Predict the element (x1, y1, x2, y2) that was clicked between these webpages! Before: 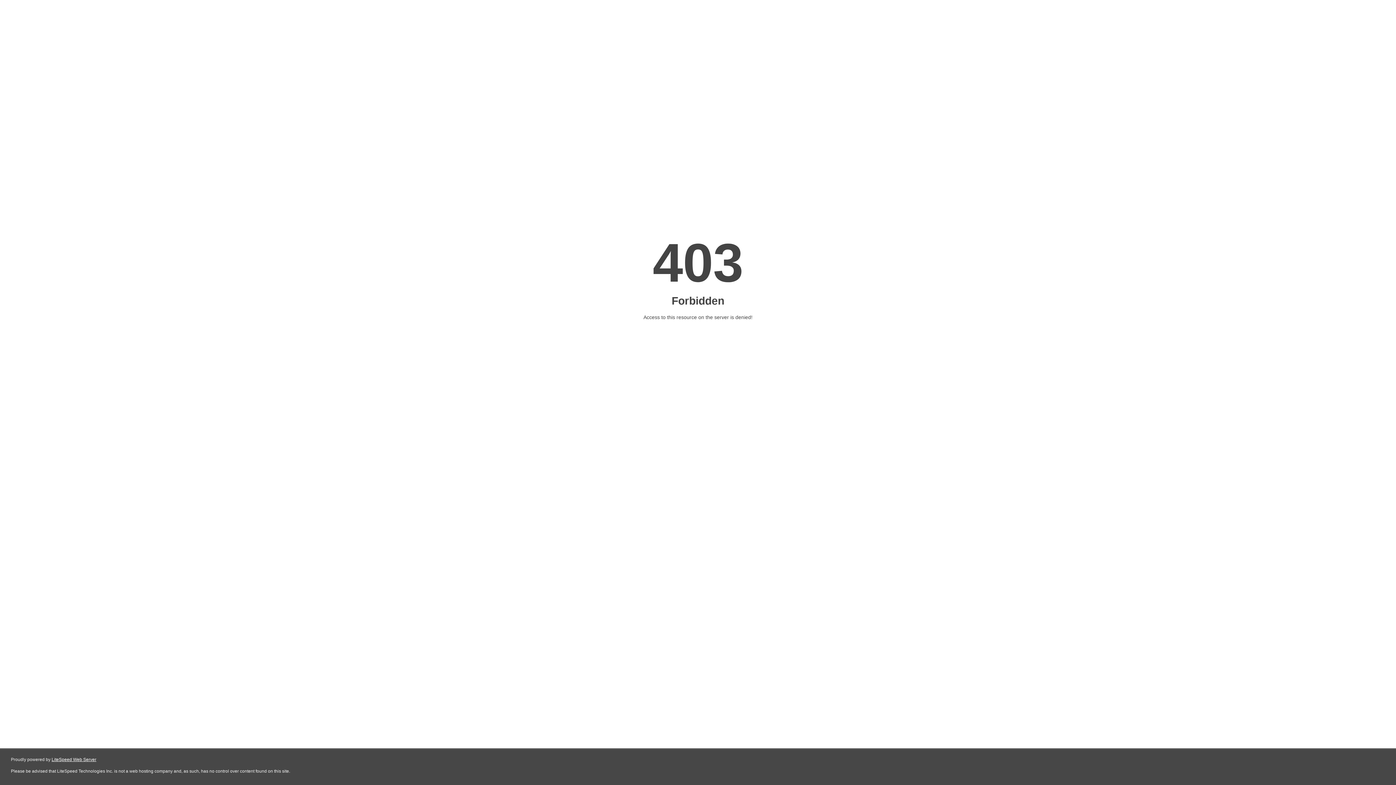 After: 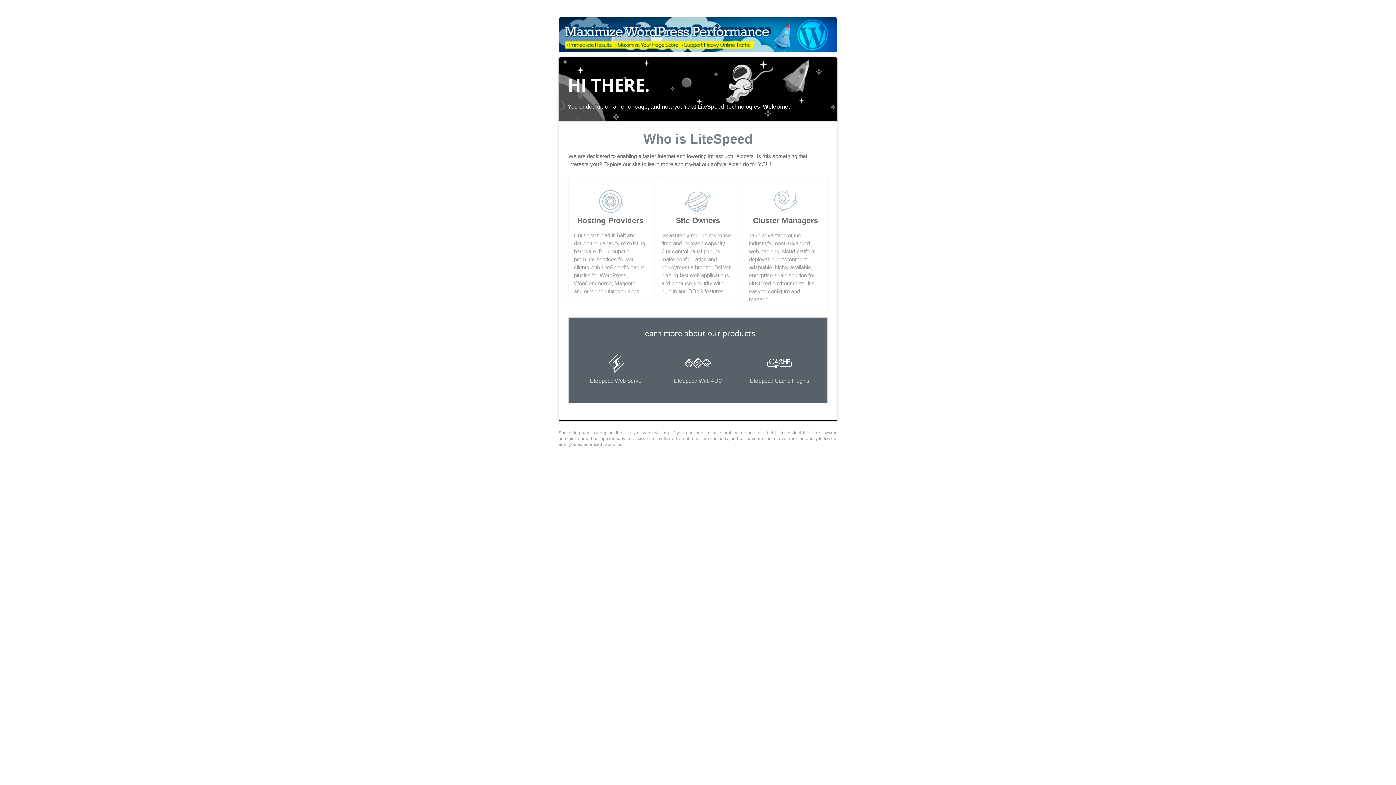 Action: bbox: (51, 757, 96, 762) label: LiteSpeed Web Server